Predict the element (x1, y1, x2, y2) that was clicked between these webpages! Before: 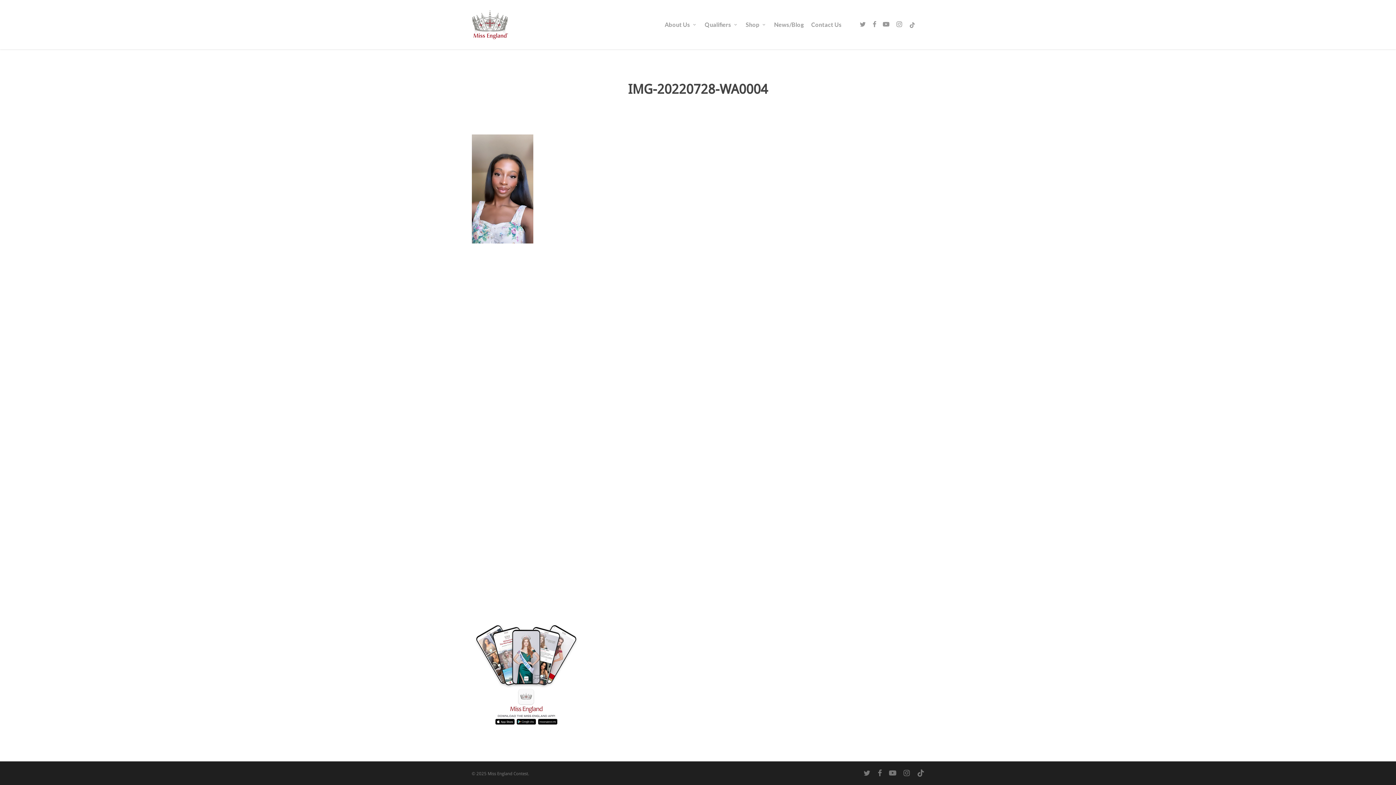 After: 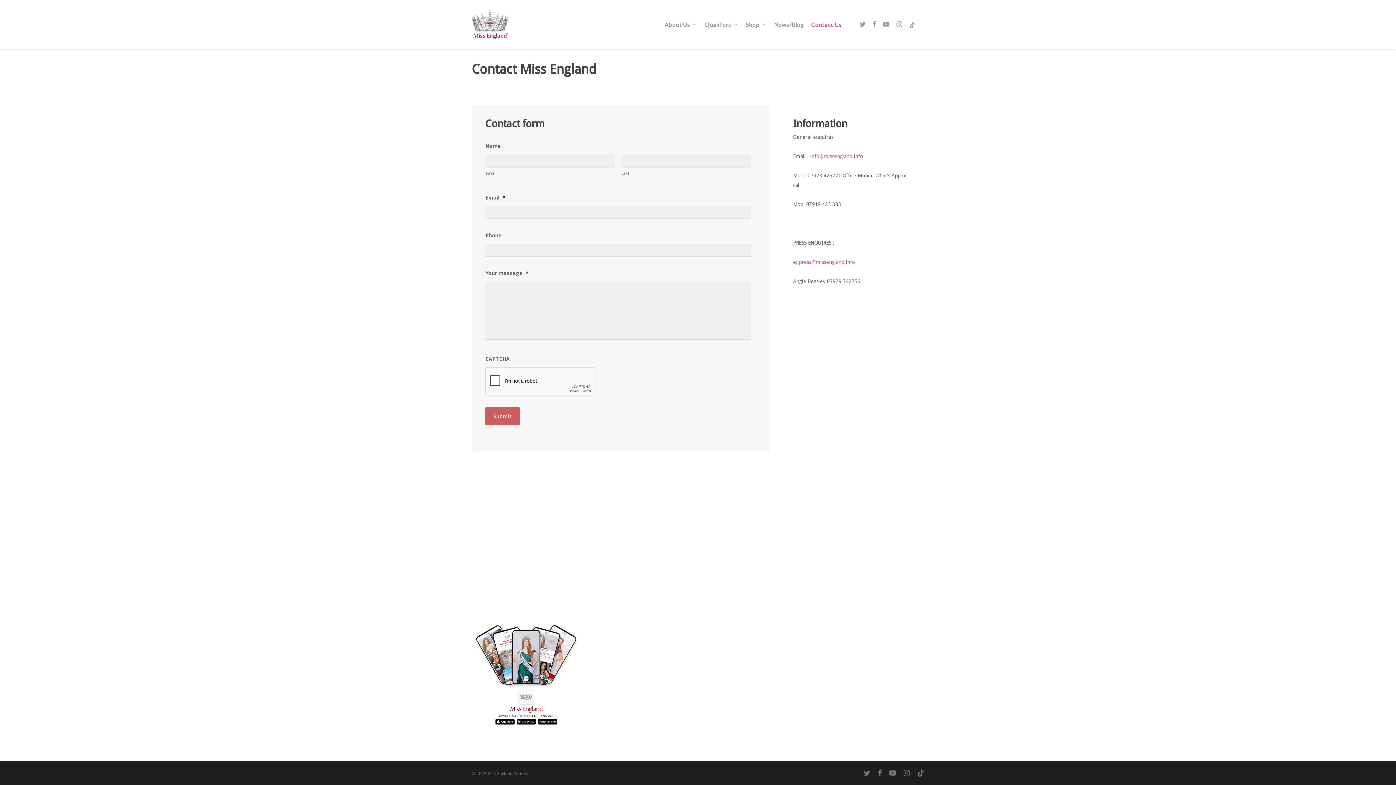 Action: bbox: (807, 21, 845, 28) label: Contact Us